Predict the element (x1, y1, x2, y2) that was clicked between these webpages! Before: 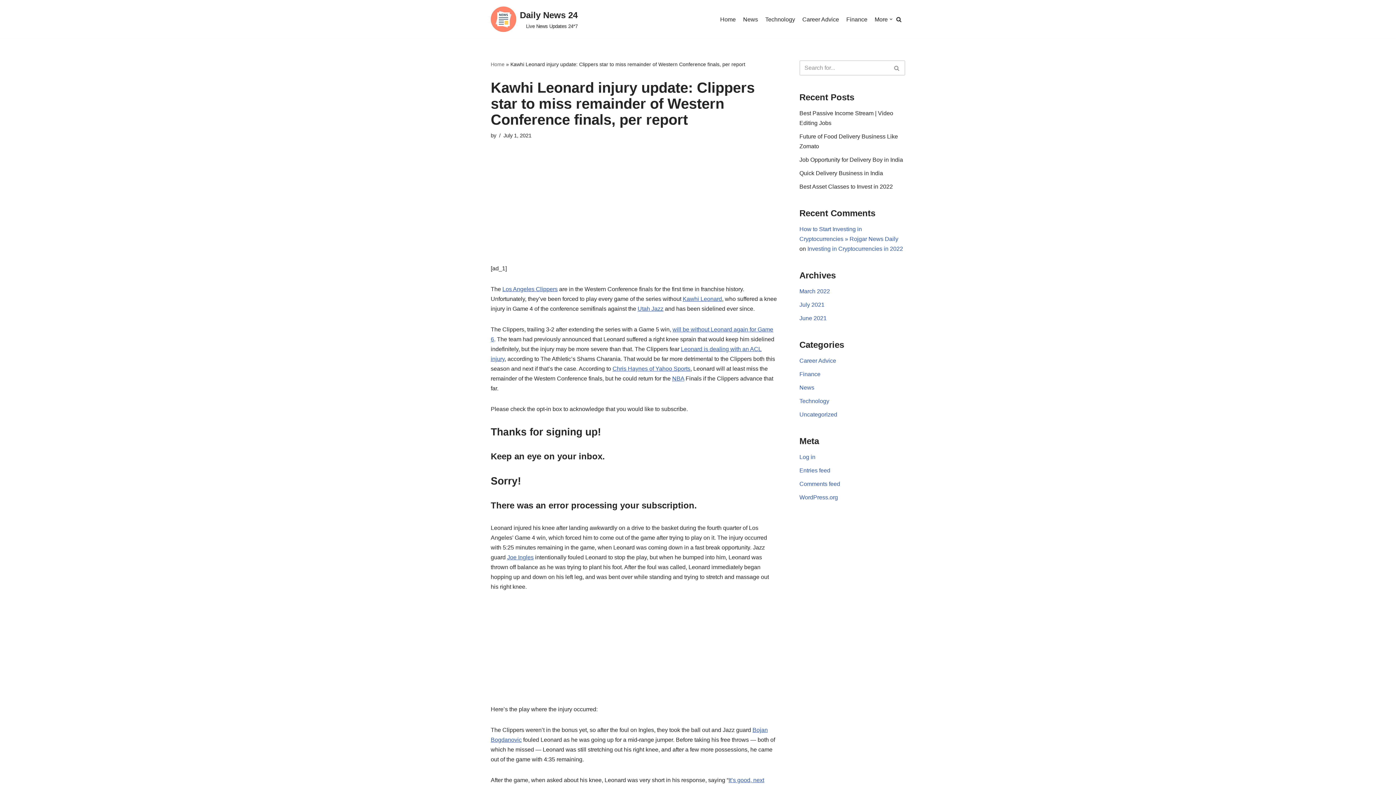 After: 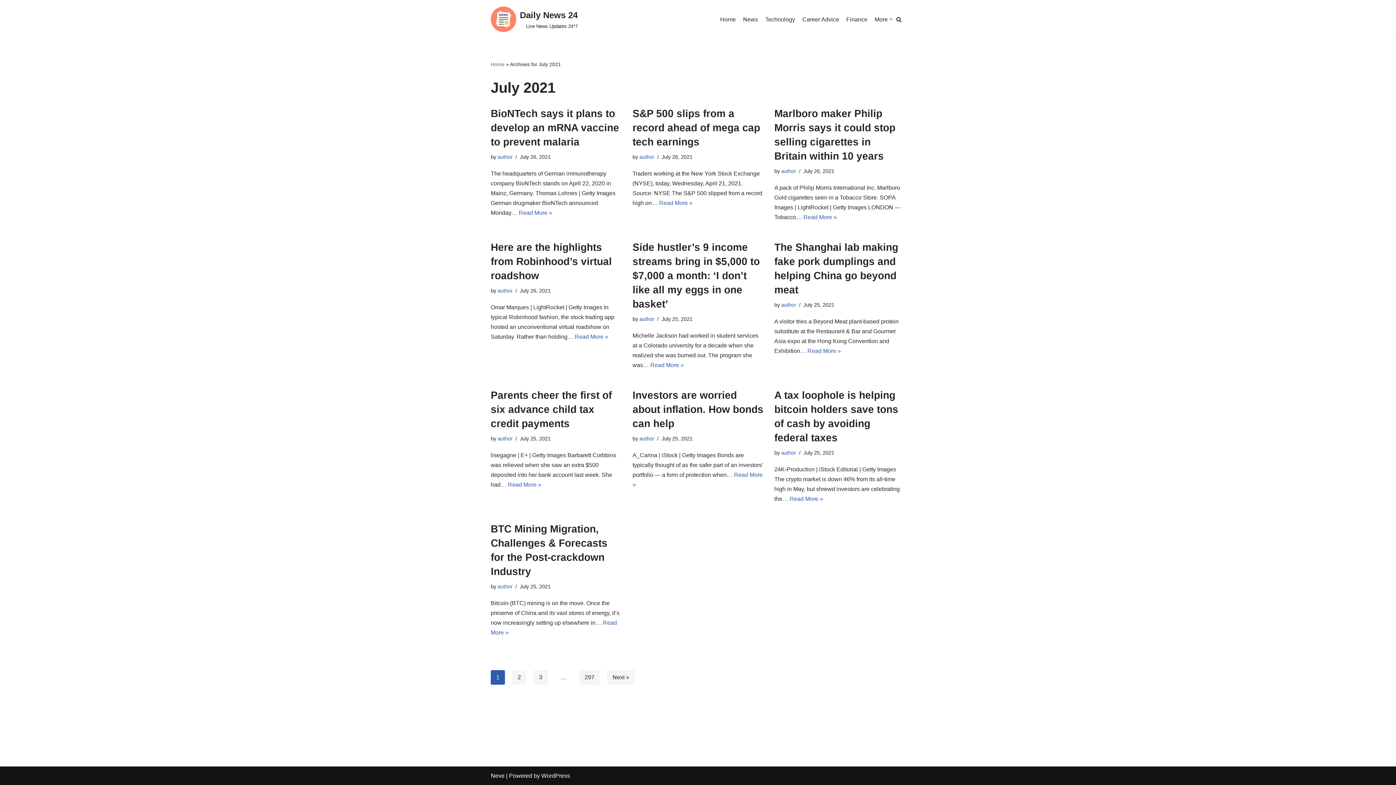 Action: label: July 2021 bbox: (799, 301, 824, 308)